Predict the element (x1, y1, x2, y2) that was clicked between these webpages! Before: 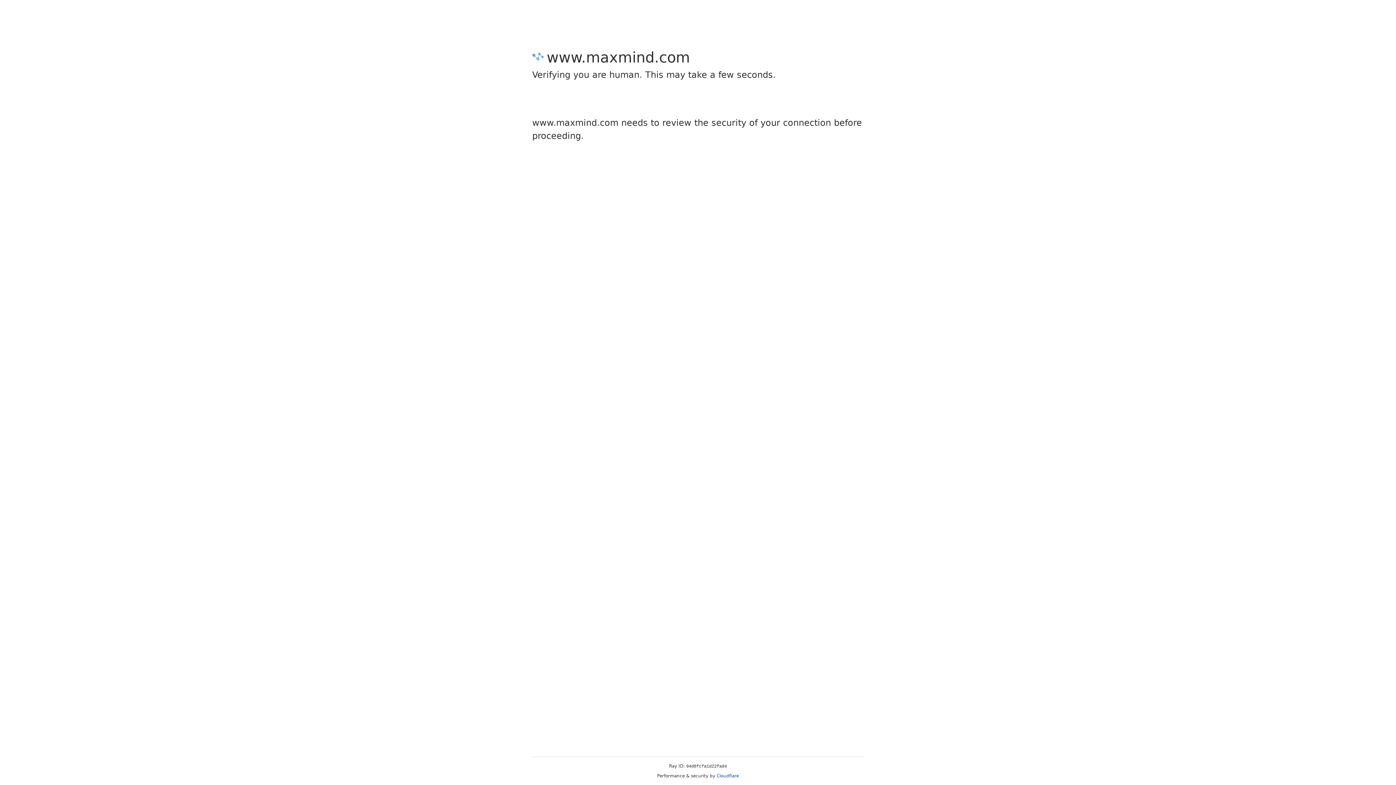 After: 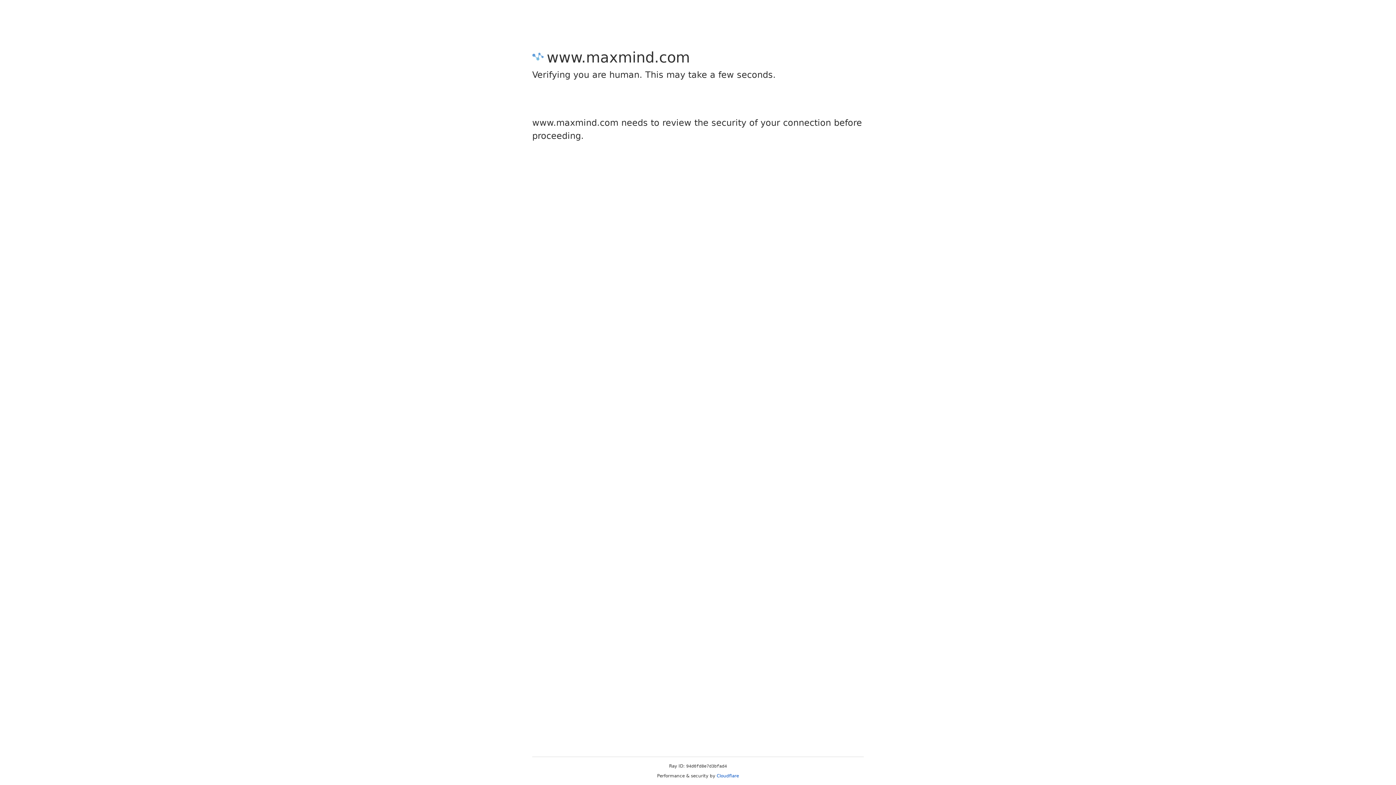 Action: label: Cloudflare bbox: (716, 773, 739, 778)